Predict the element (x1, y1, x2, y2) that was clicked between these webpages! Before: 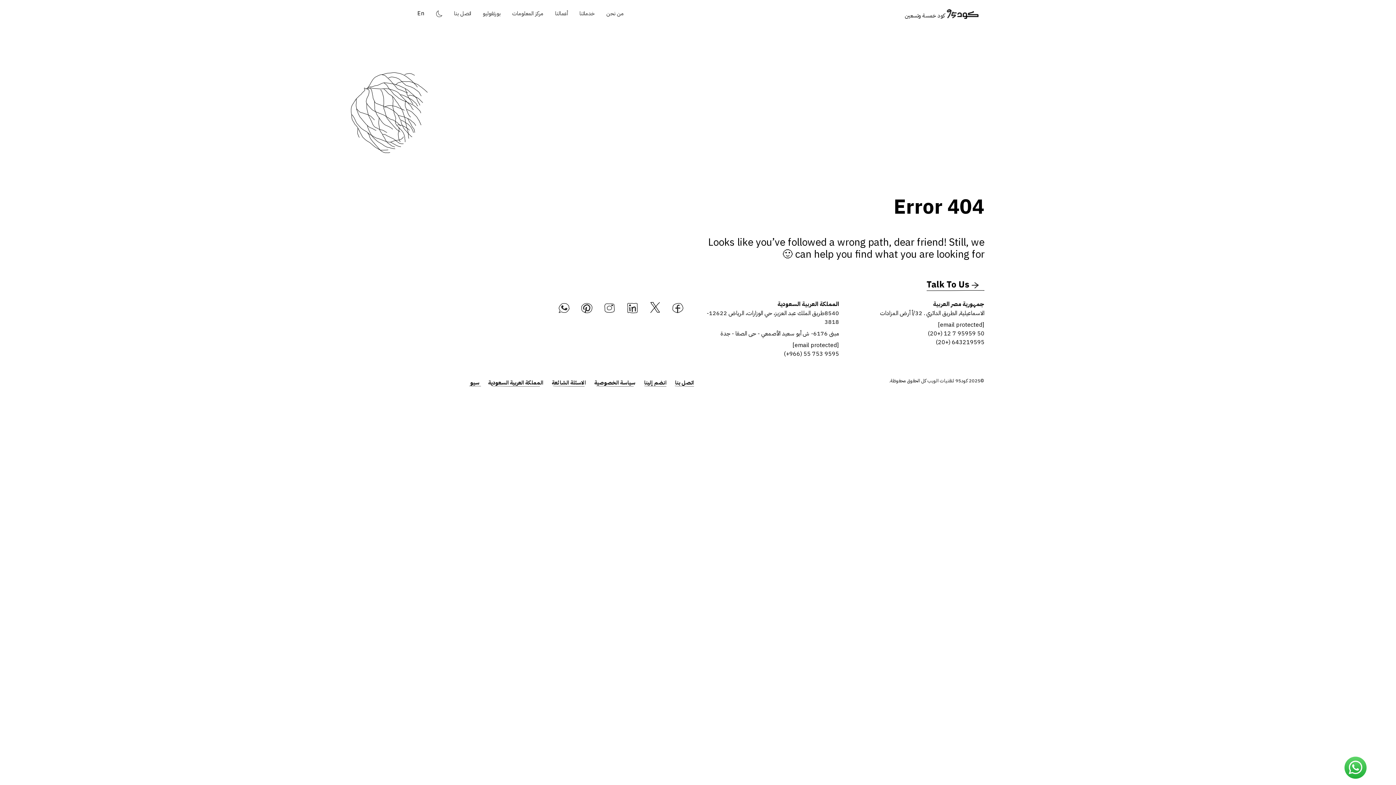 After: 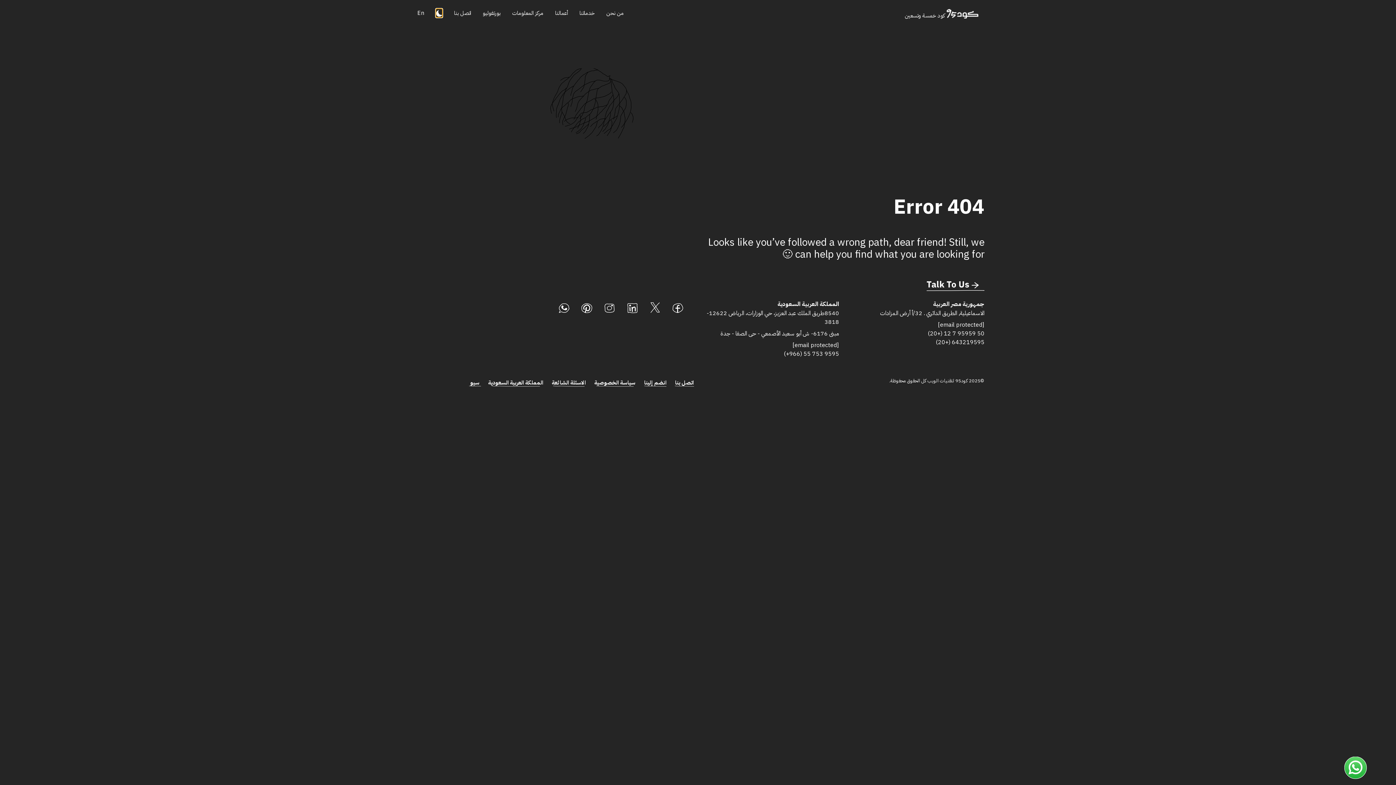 Action: bbox: (436, 8, 442, 17) label: Theme Mode